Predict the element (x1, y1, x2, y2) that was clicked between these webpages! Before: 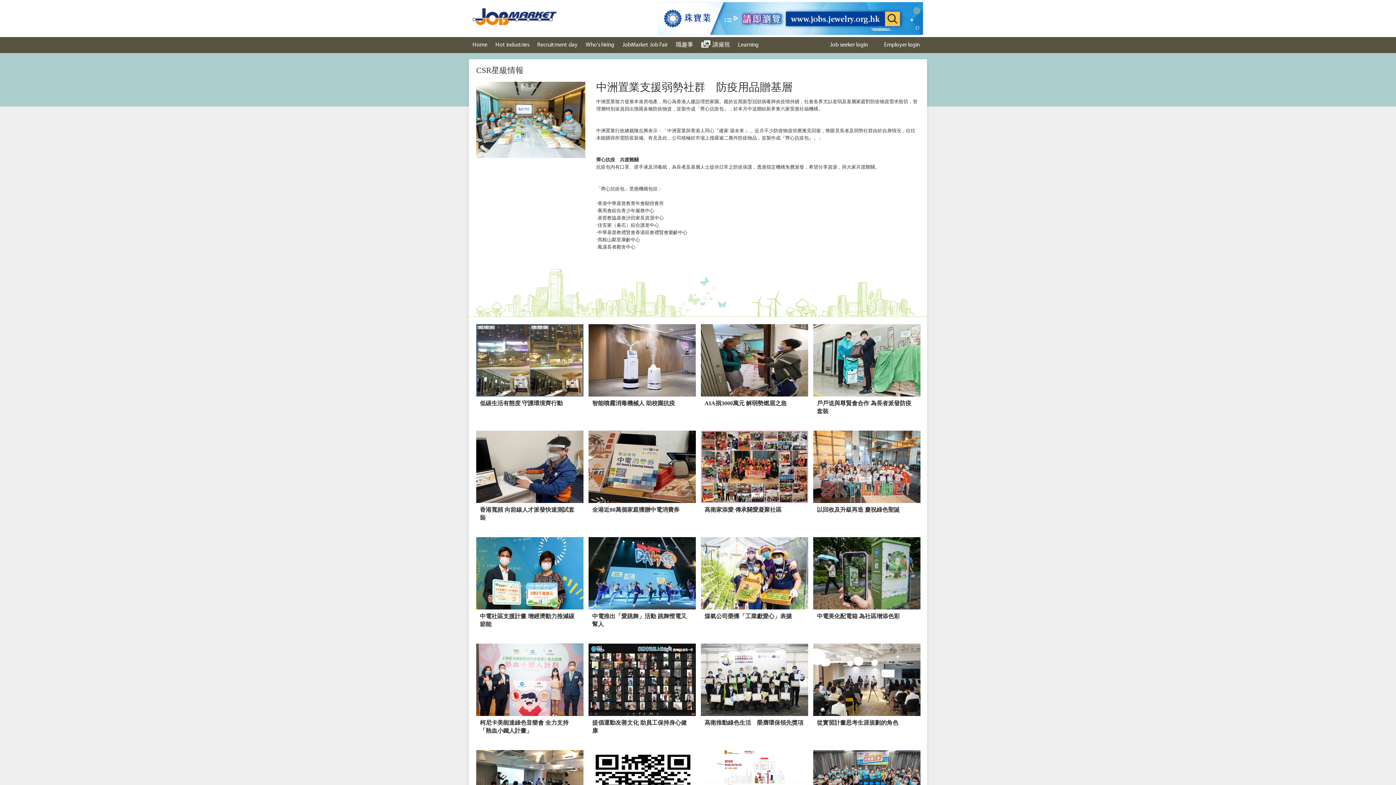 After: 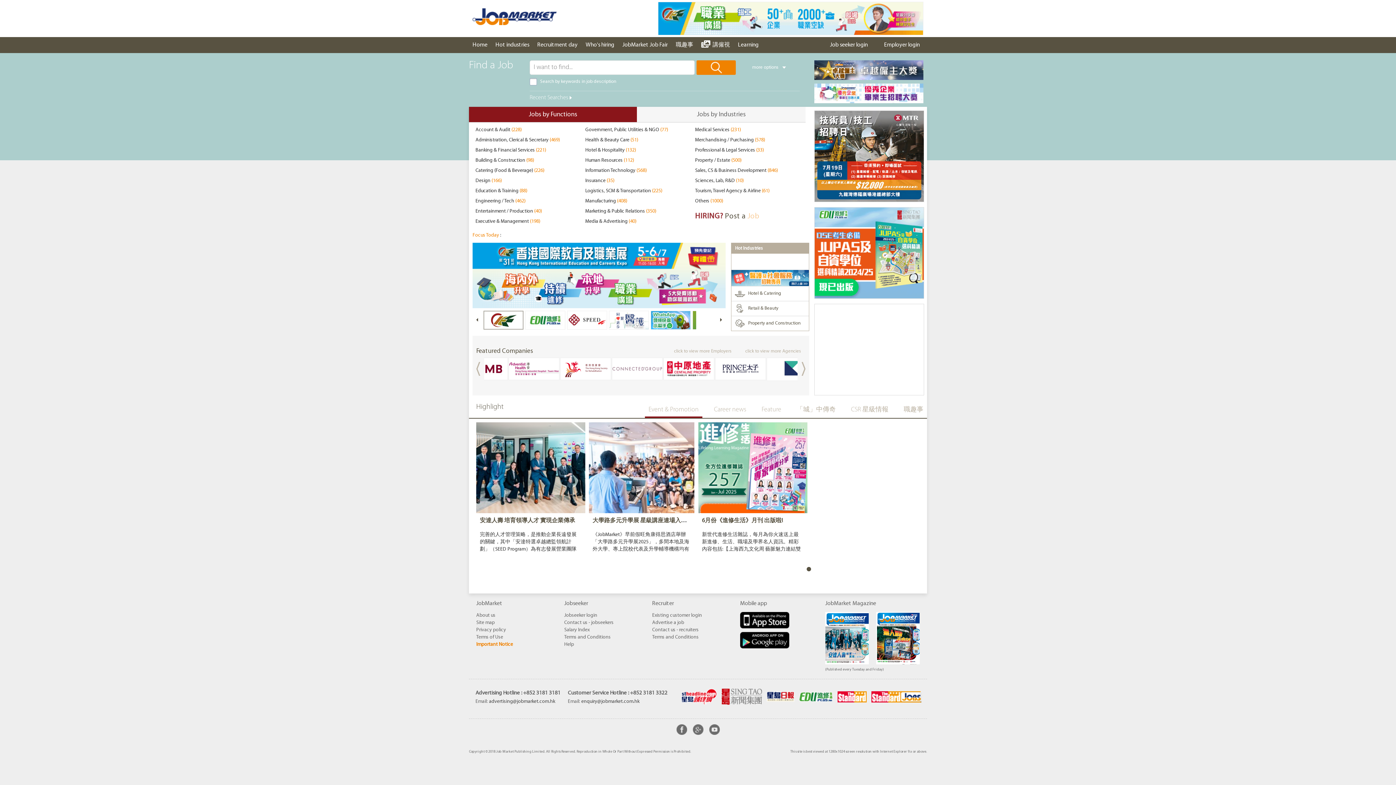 Action: label: Home bbox: (469, 37, 491, 53)